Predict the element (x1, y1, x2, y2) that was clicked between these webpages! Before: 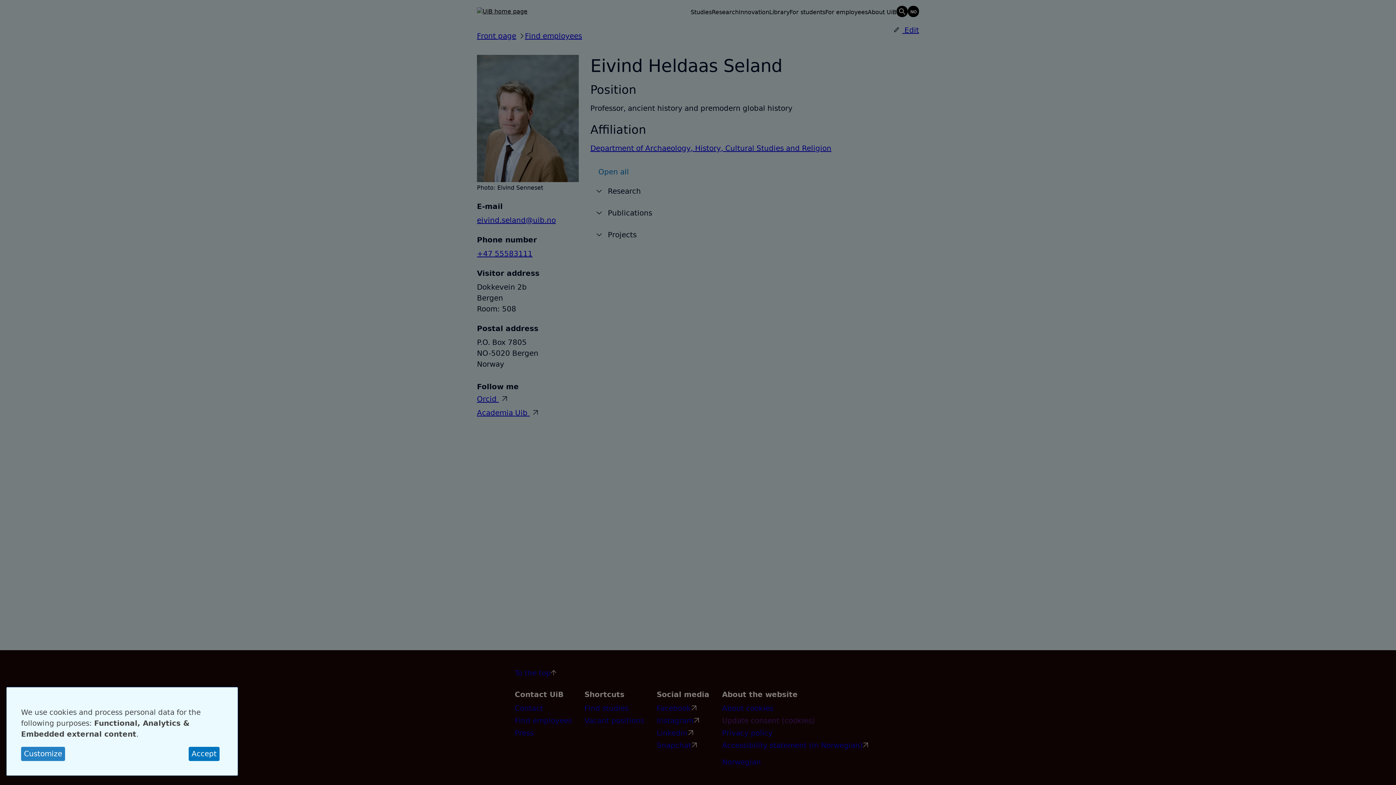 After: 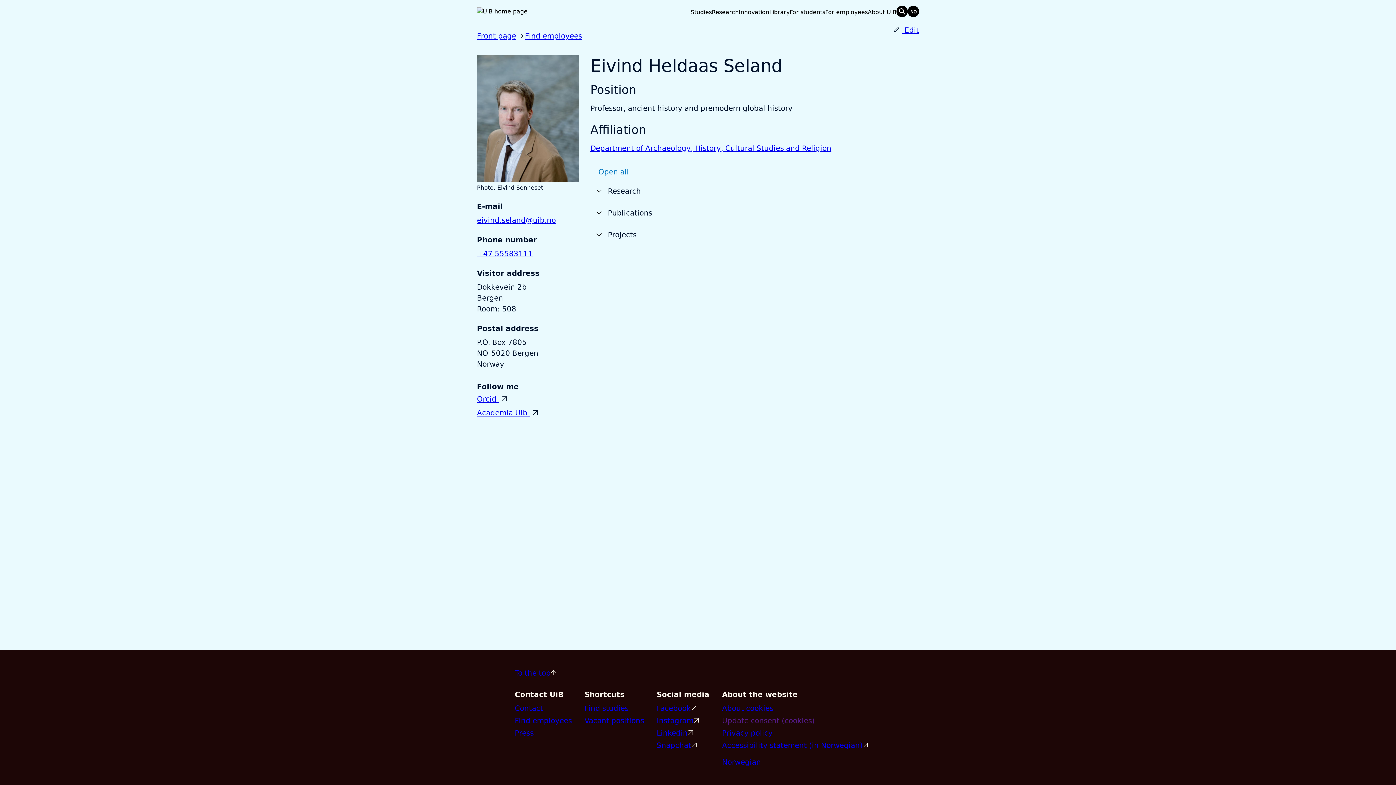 Action: bbox: (223, 691, 234, 700) label: Close dialog and decline all